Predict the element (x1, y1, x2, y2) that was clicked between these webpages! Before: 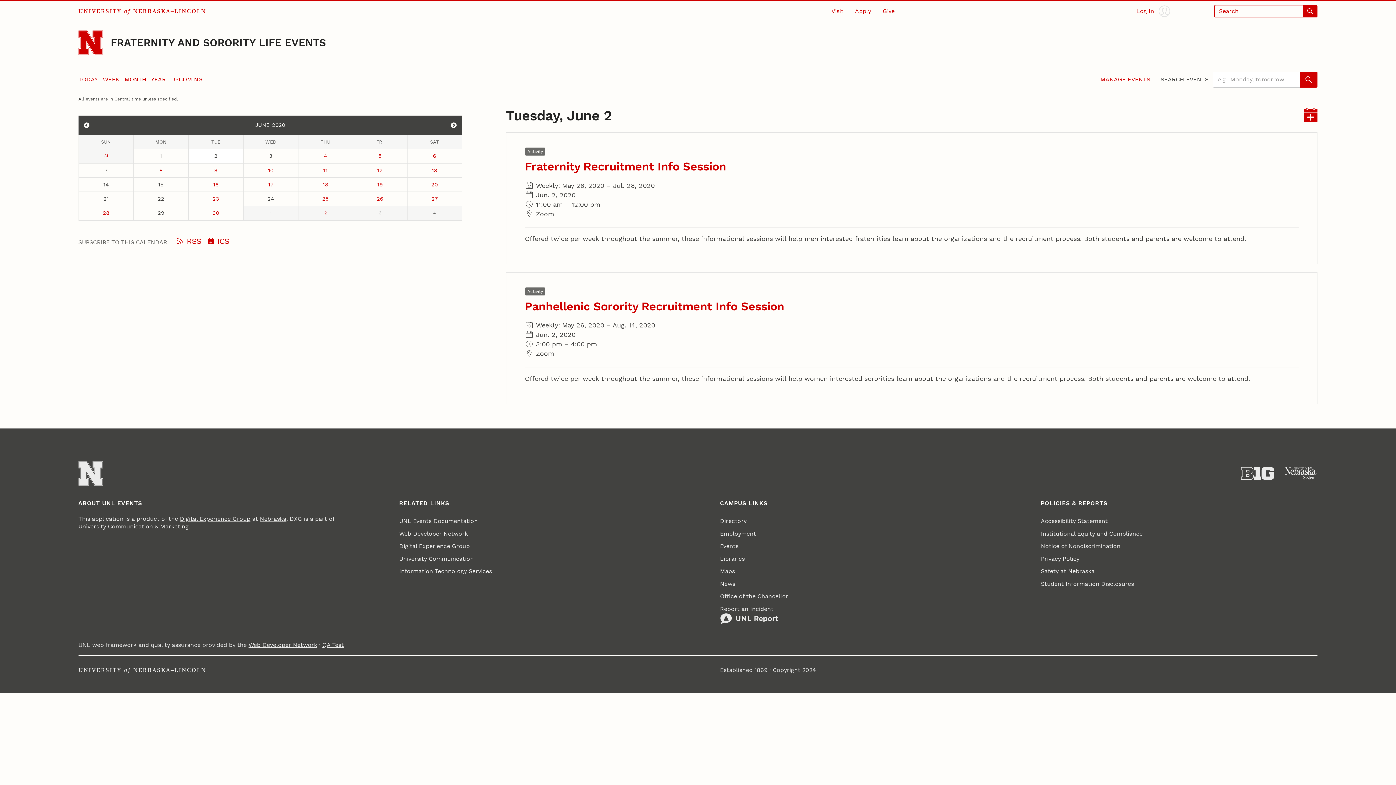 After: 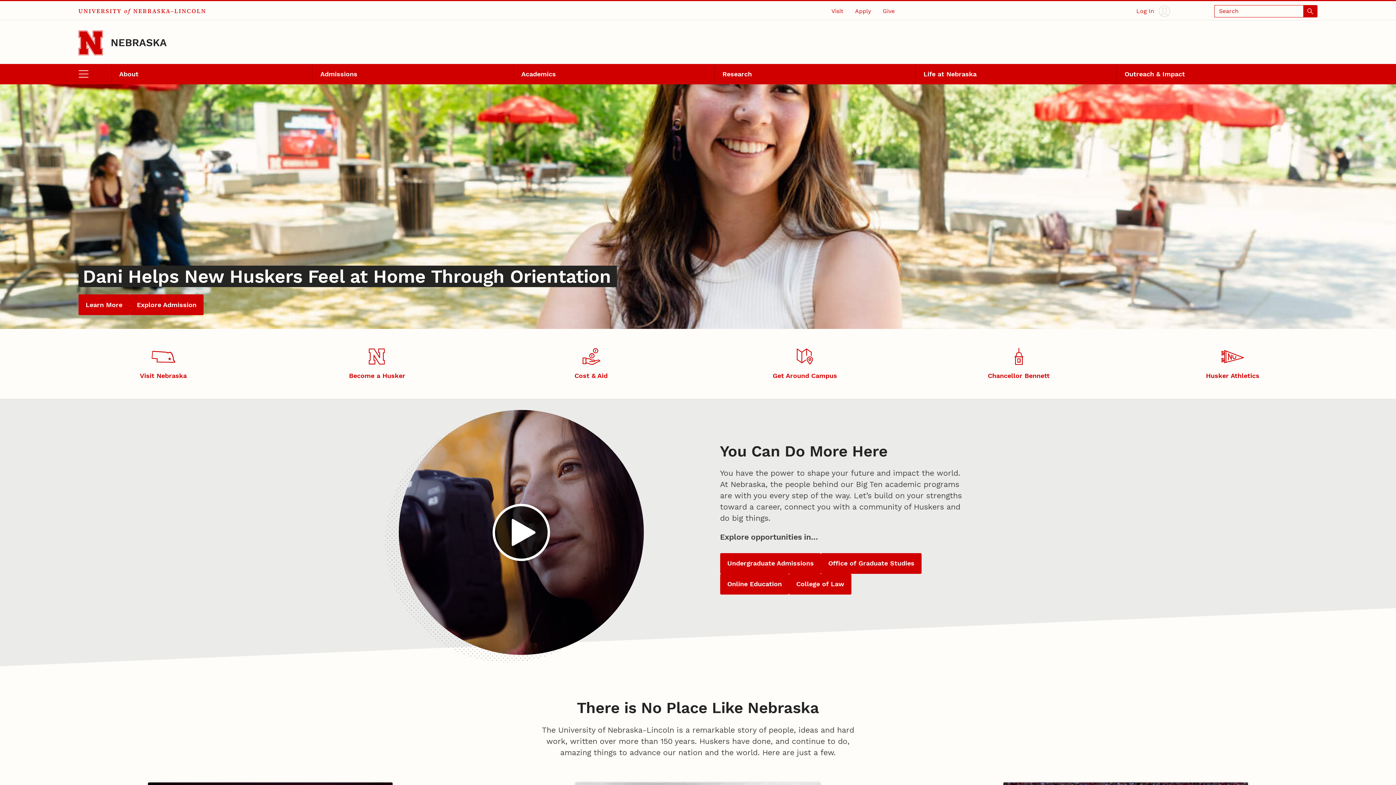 Action: label: UNIVERSITY of NEBRASKA–LINCOLN bbox: (78, 2, 206, 19)